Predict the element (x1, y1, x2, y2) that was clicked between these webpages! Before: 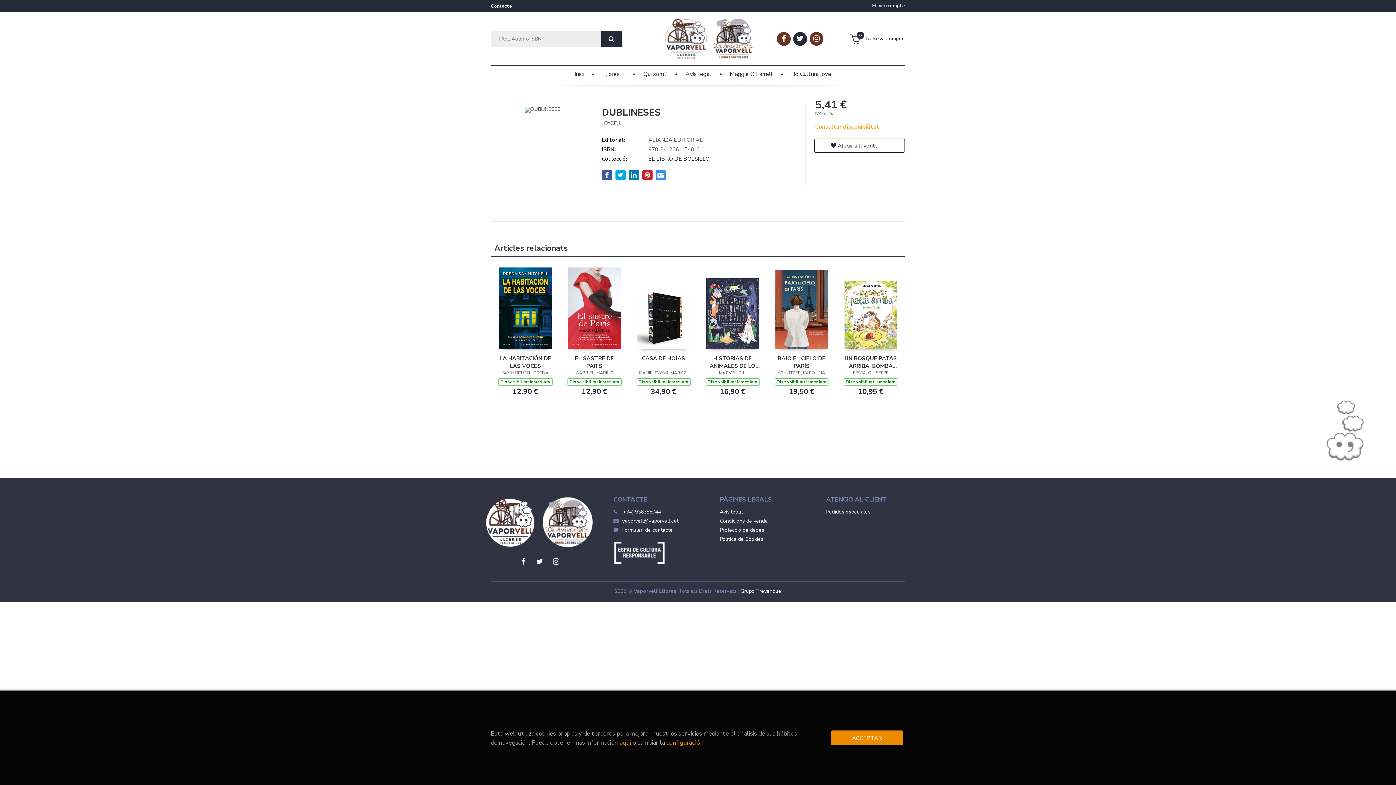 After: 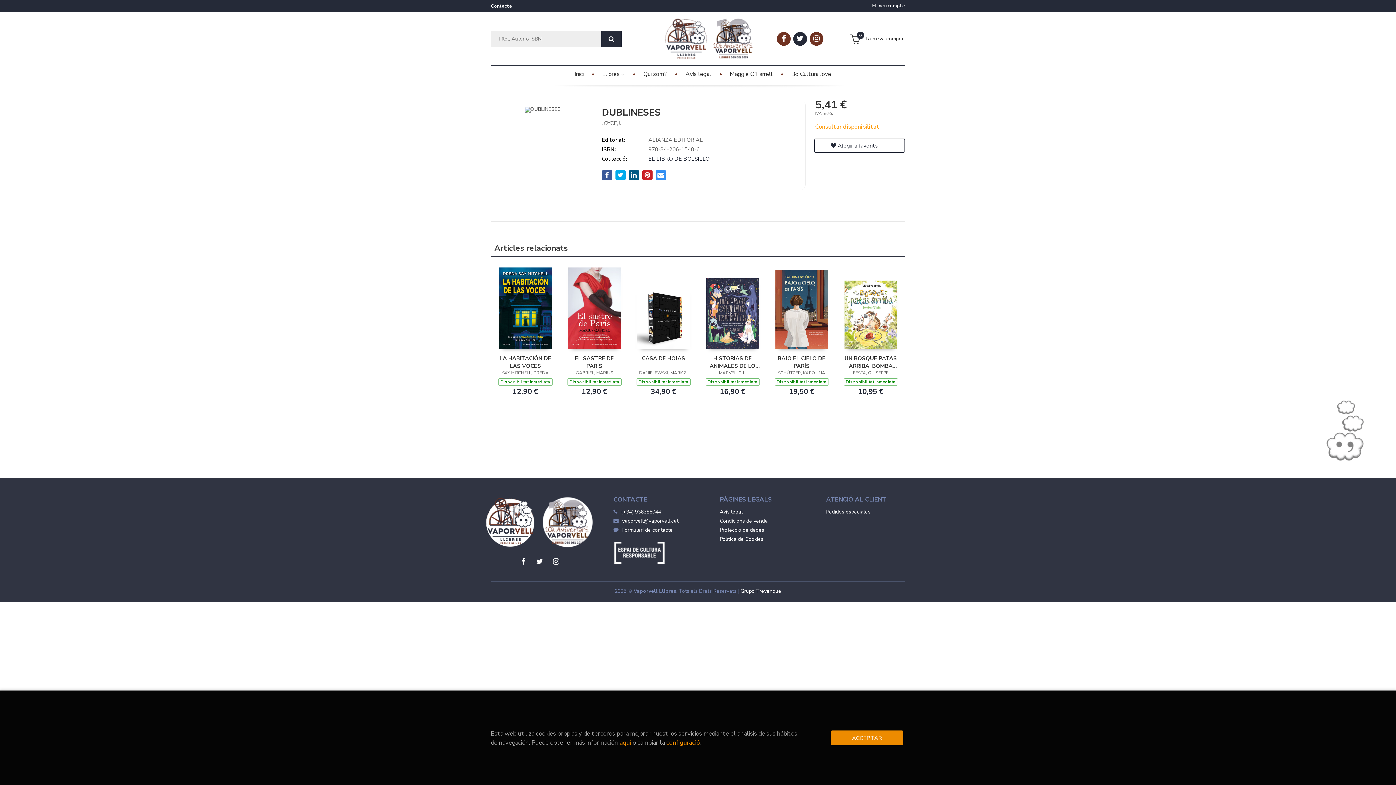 Action: bbox: (628, 170, 639, 180)